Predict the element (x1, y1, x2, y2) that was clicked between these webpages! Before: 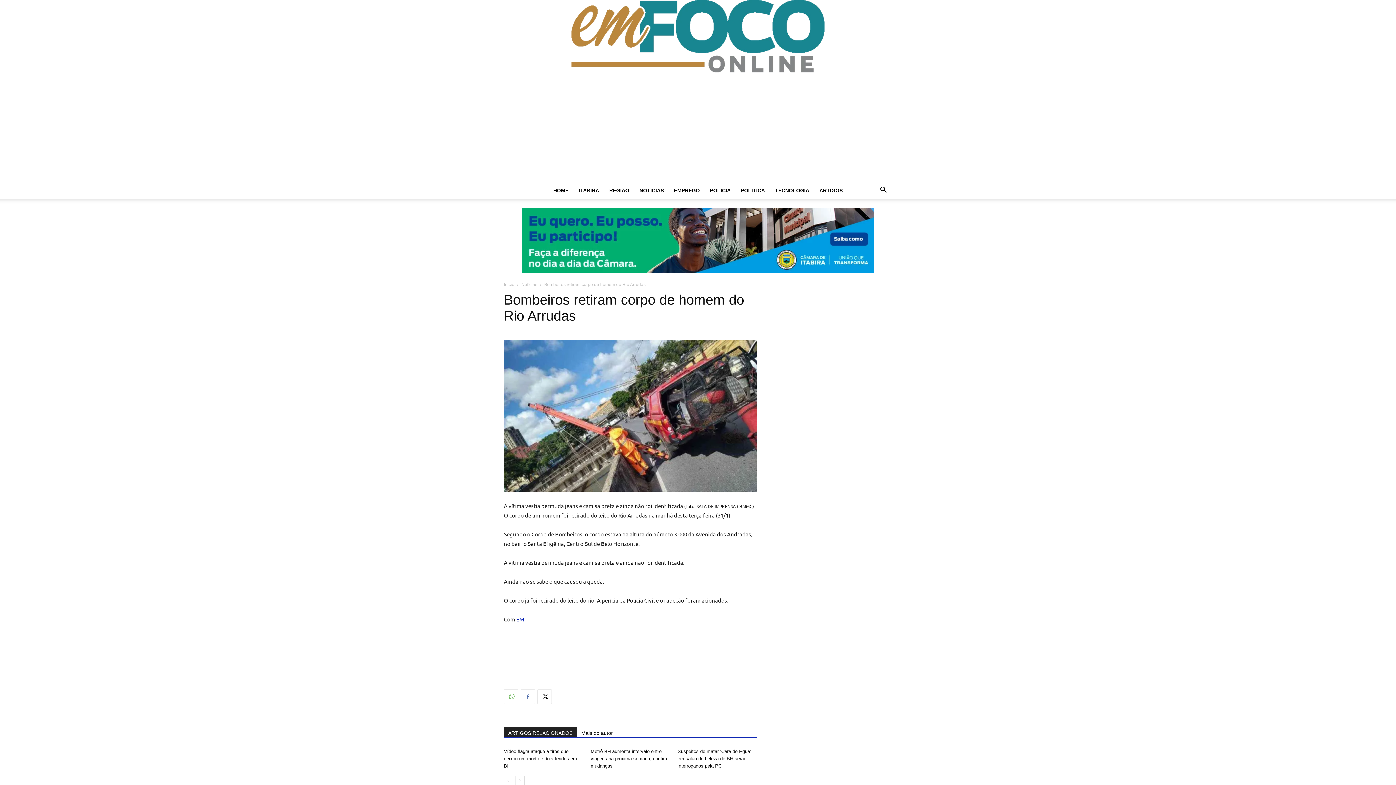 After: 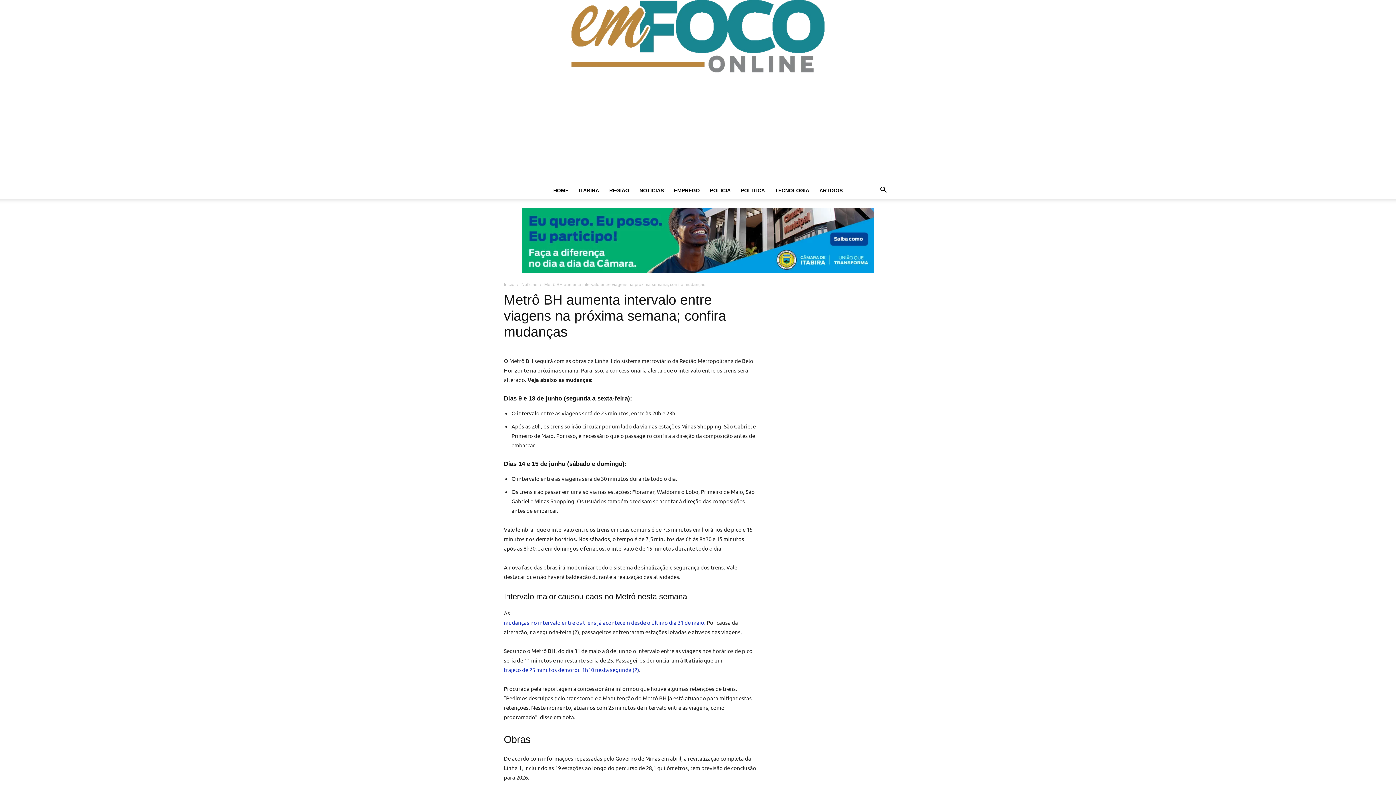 Action: label: Metrô BH aumenta intervalo entre viagens na próxima semana; confira mudanças bbox: (590, 749, 667, 769)